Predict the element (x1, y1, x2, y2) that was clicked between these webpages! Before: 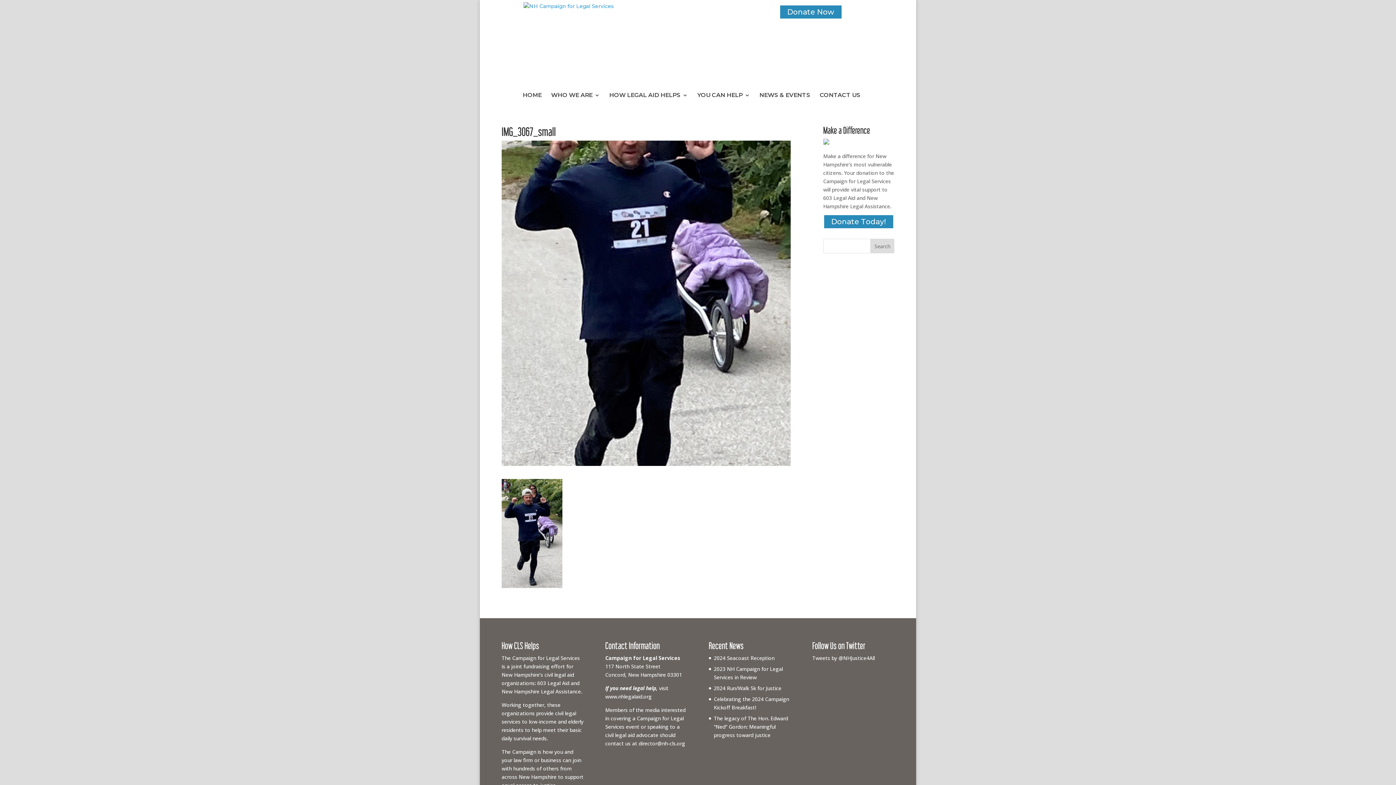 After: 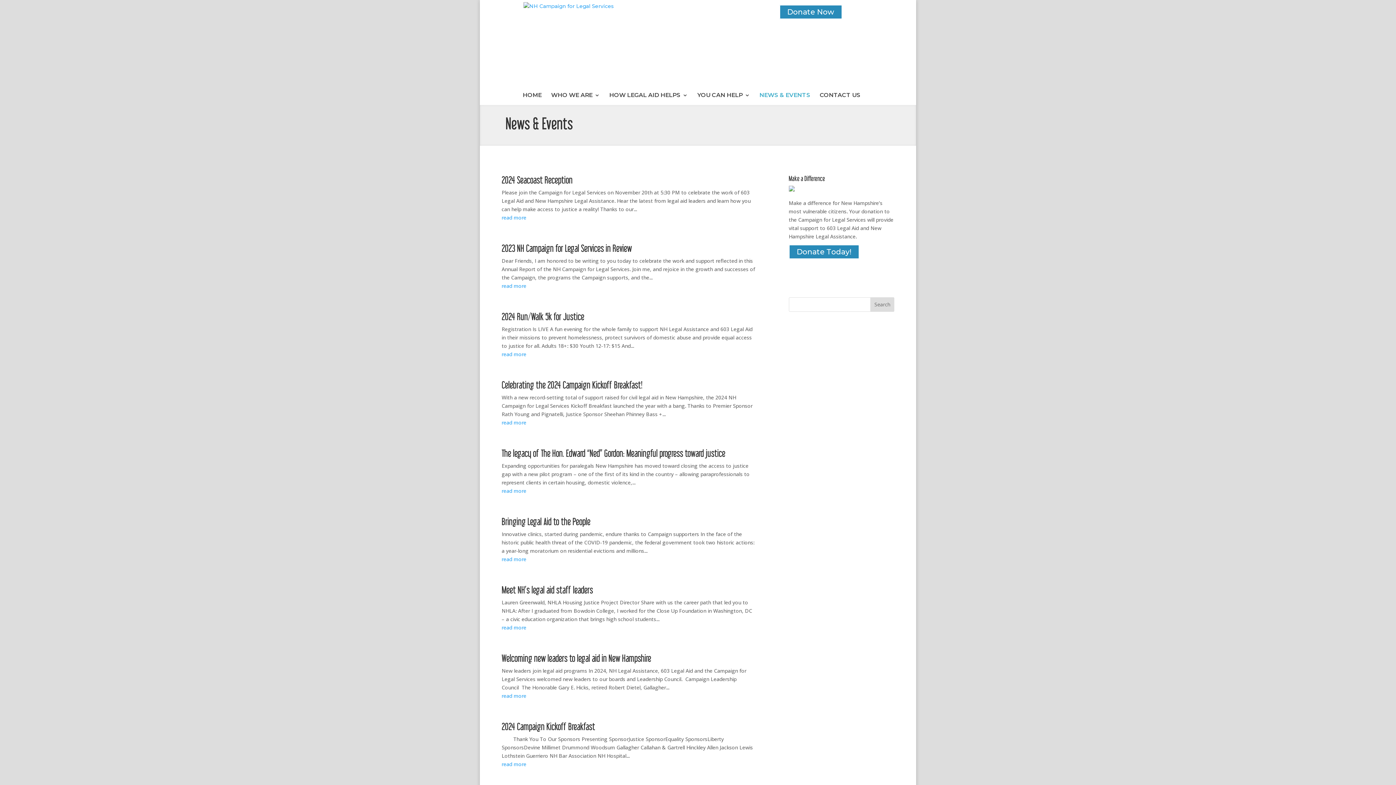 Action: bbox: (759, 92, 810, 105) label: NEWS & EVENTS